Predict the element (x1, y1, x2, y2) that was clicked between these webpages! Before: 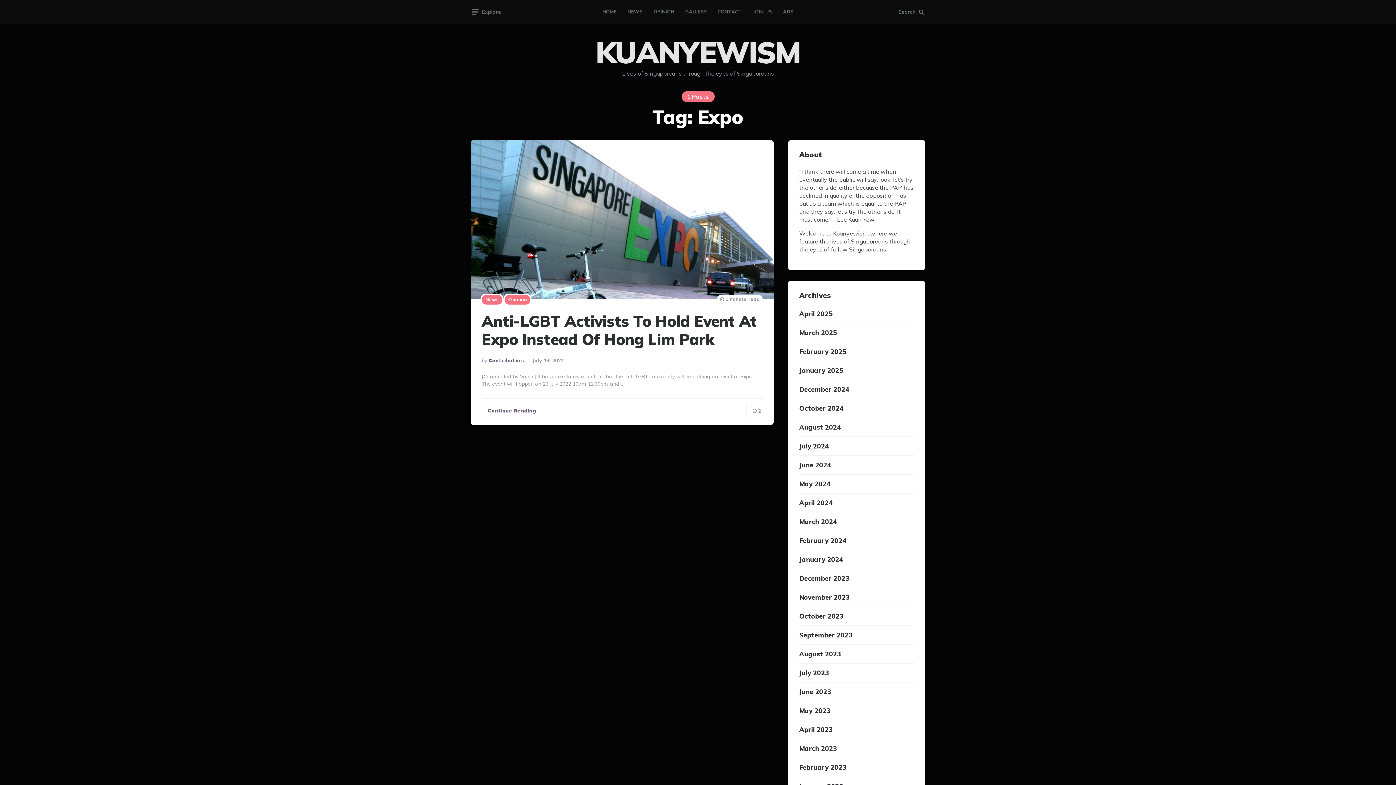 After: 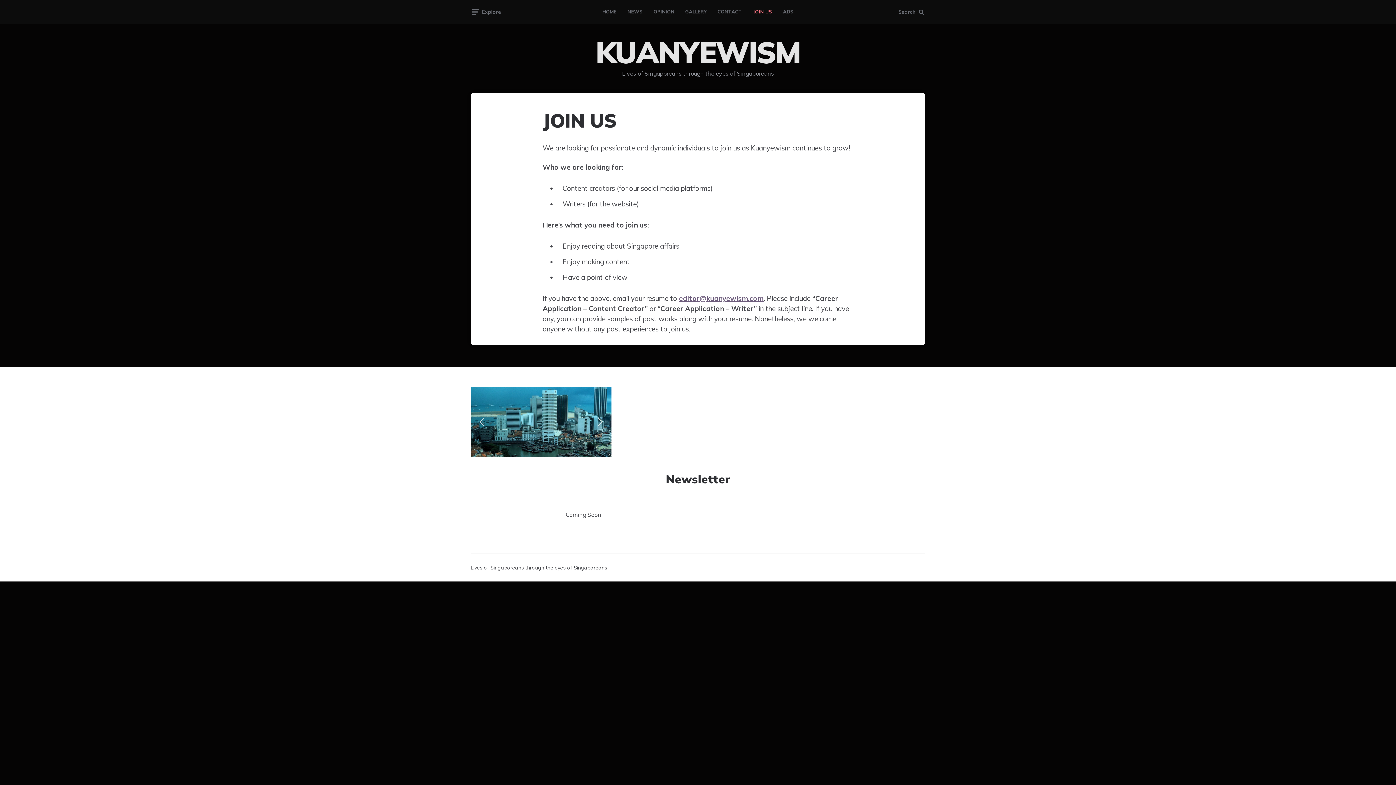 Action: label: JOIN US bbox: (747, 1, 777, 21)